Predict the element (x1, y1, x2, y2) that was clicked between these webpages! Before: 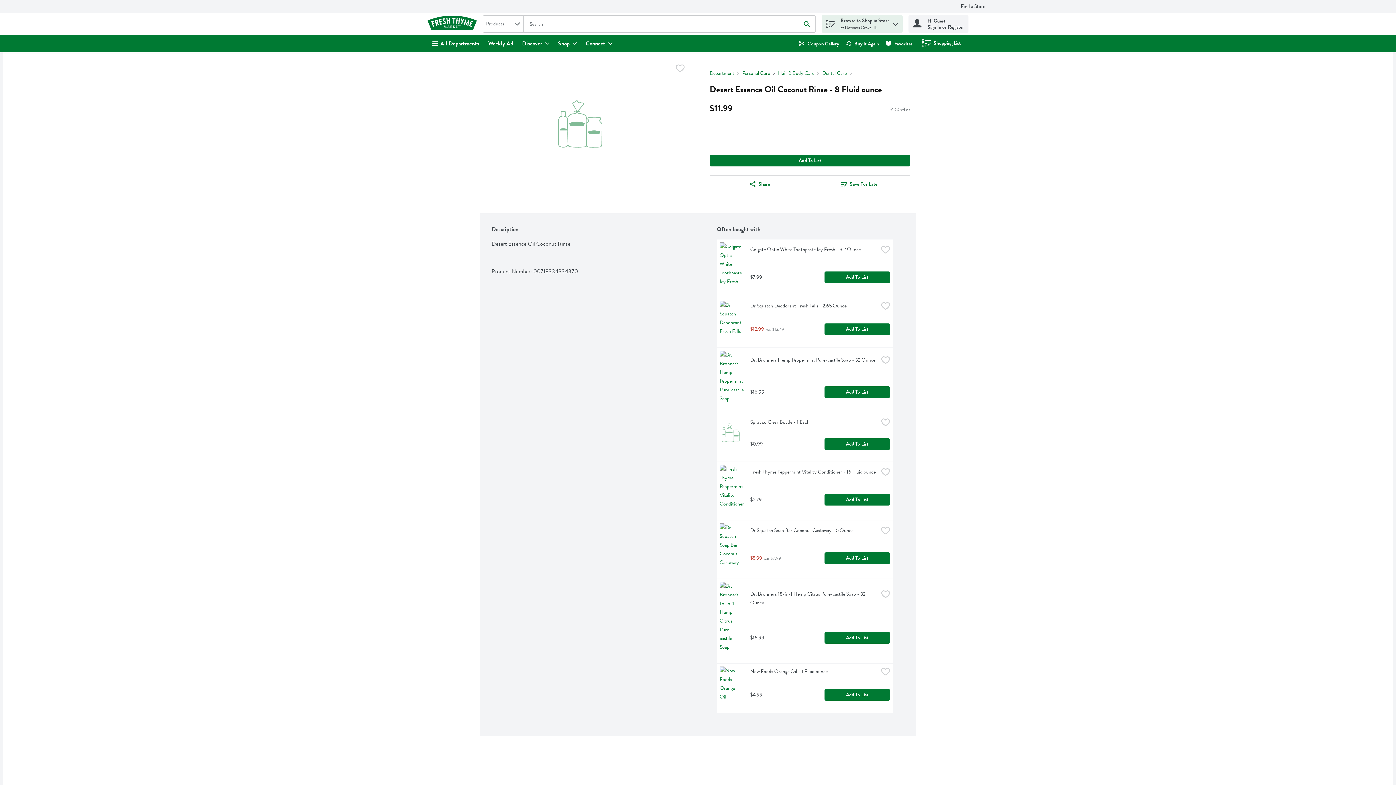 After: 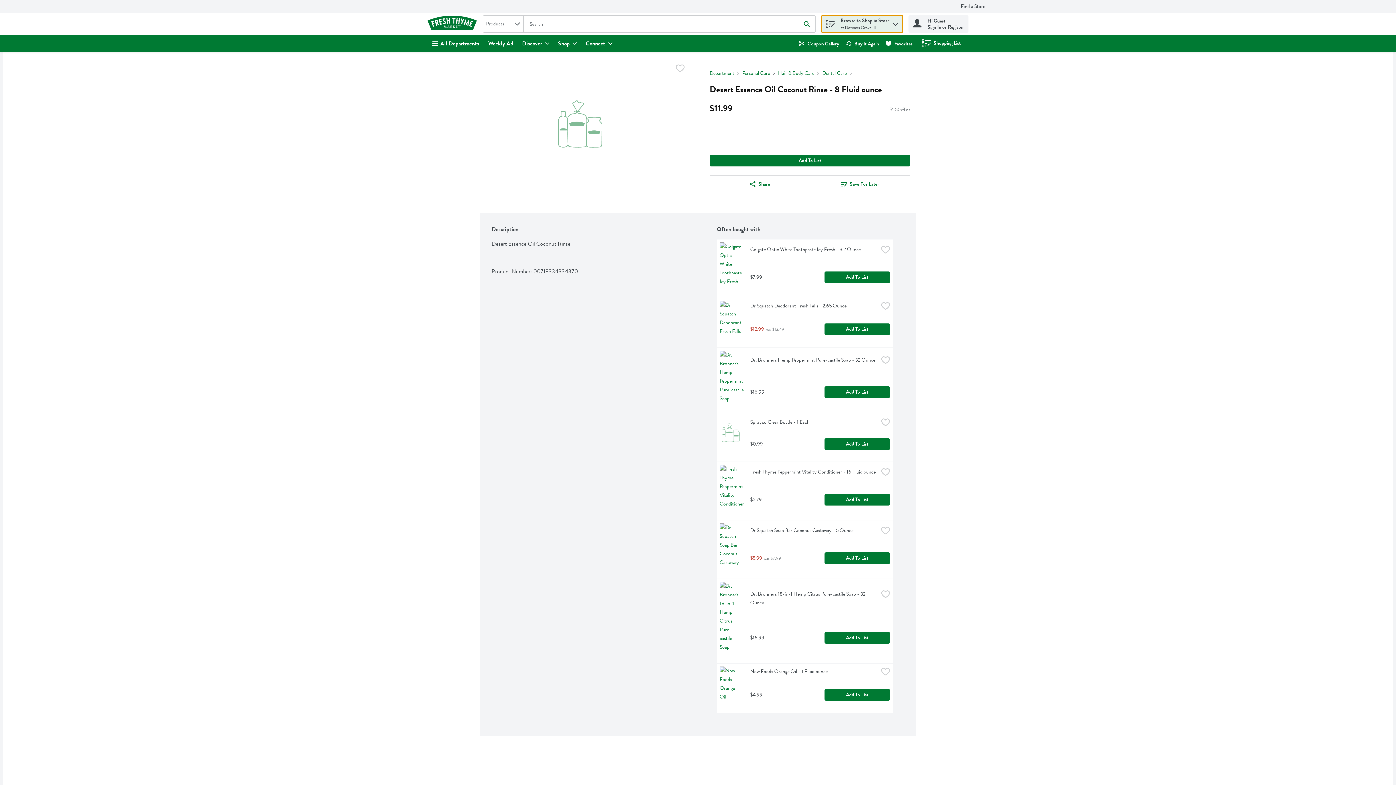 Action: label: Browse to Shop in Store
at Downers Grove, IL bbox: (821, 15, 902, 32)